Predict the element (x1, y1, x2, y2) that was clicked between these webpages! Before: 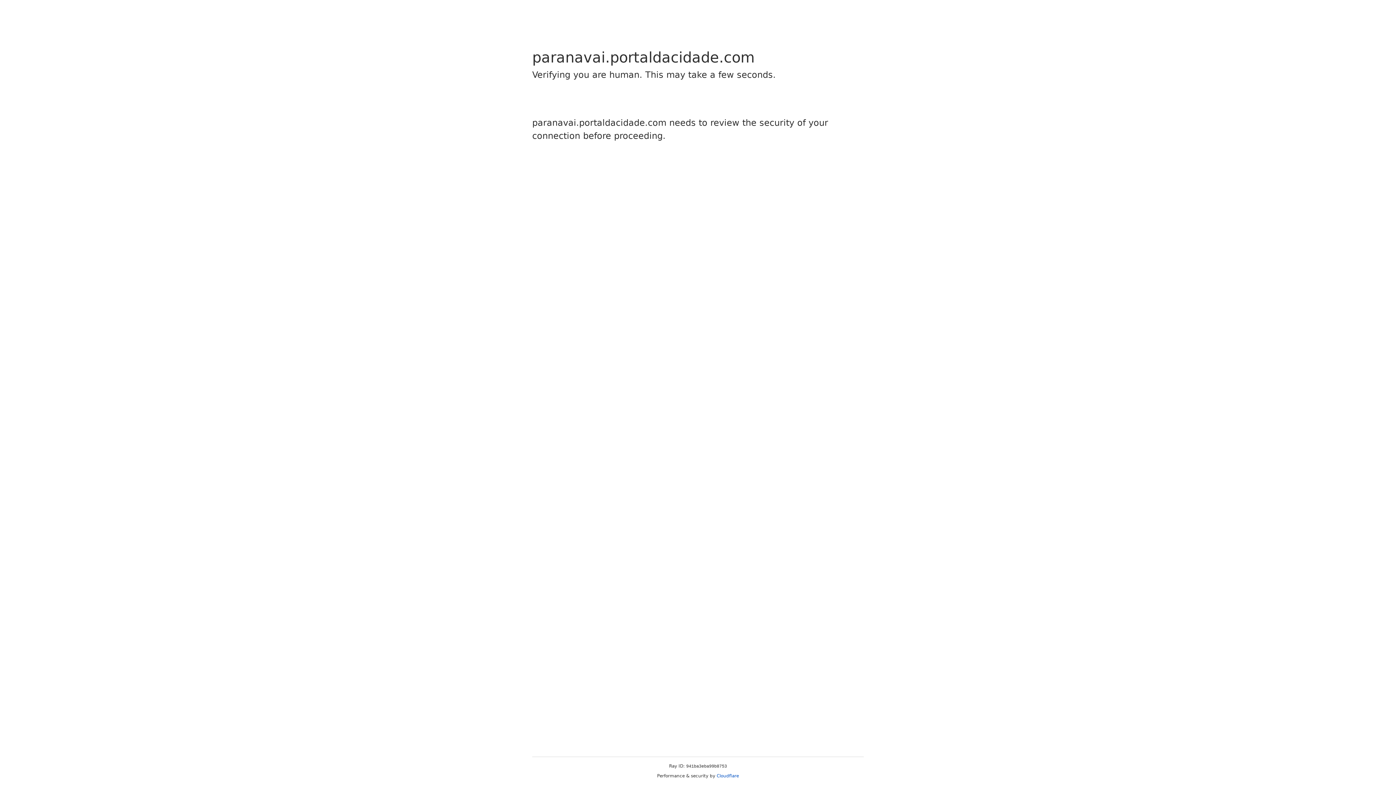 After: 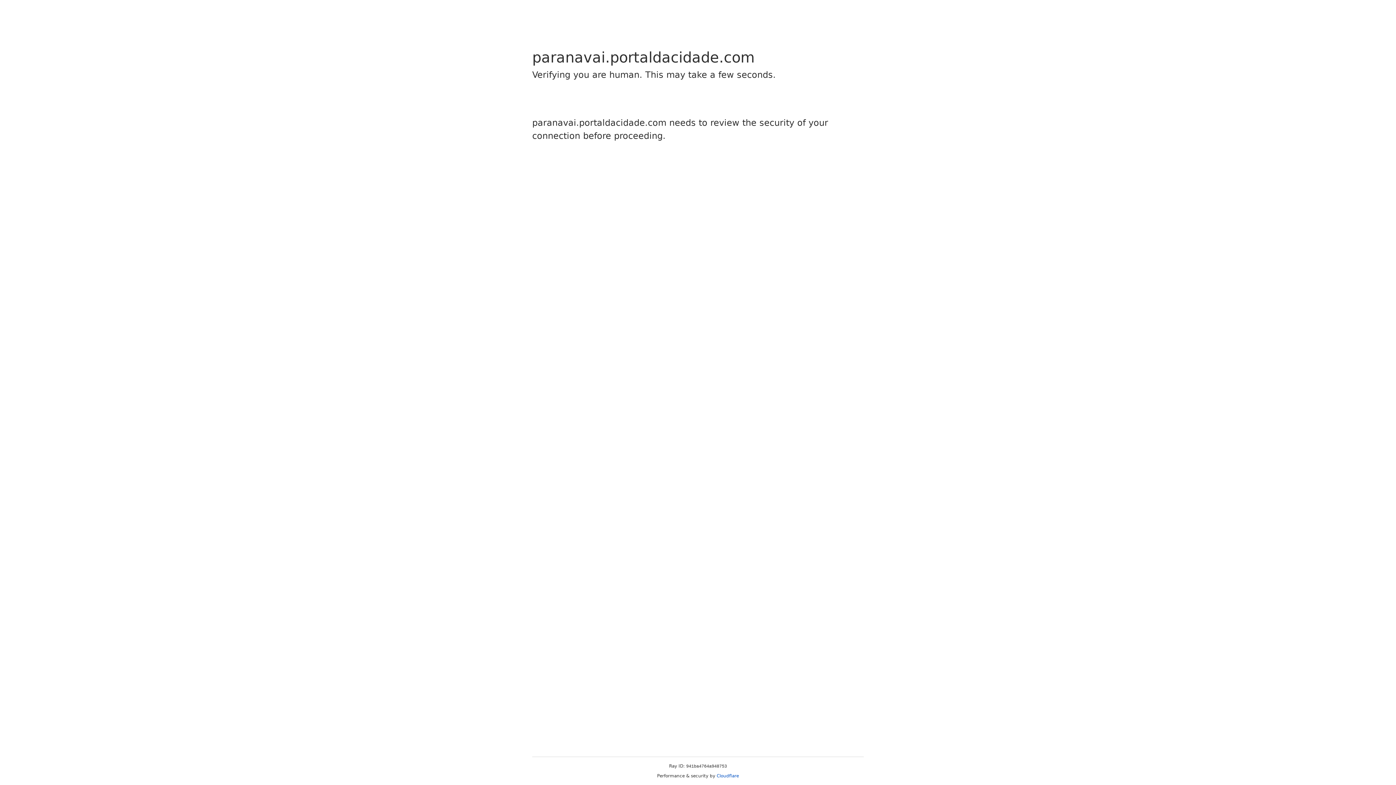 Action: label: Cloudflare bbox: (716, 773, 739, 778)